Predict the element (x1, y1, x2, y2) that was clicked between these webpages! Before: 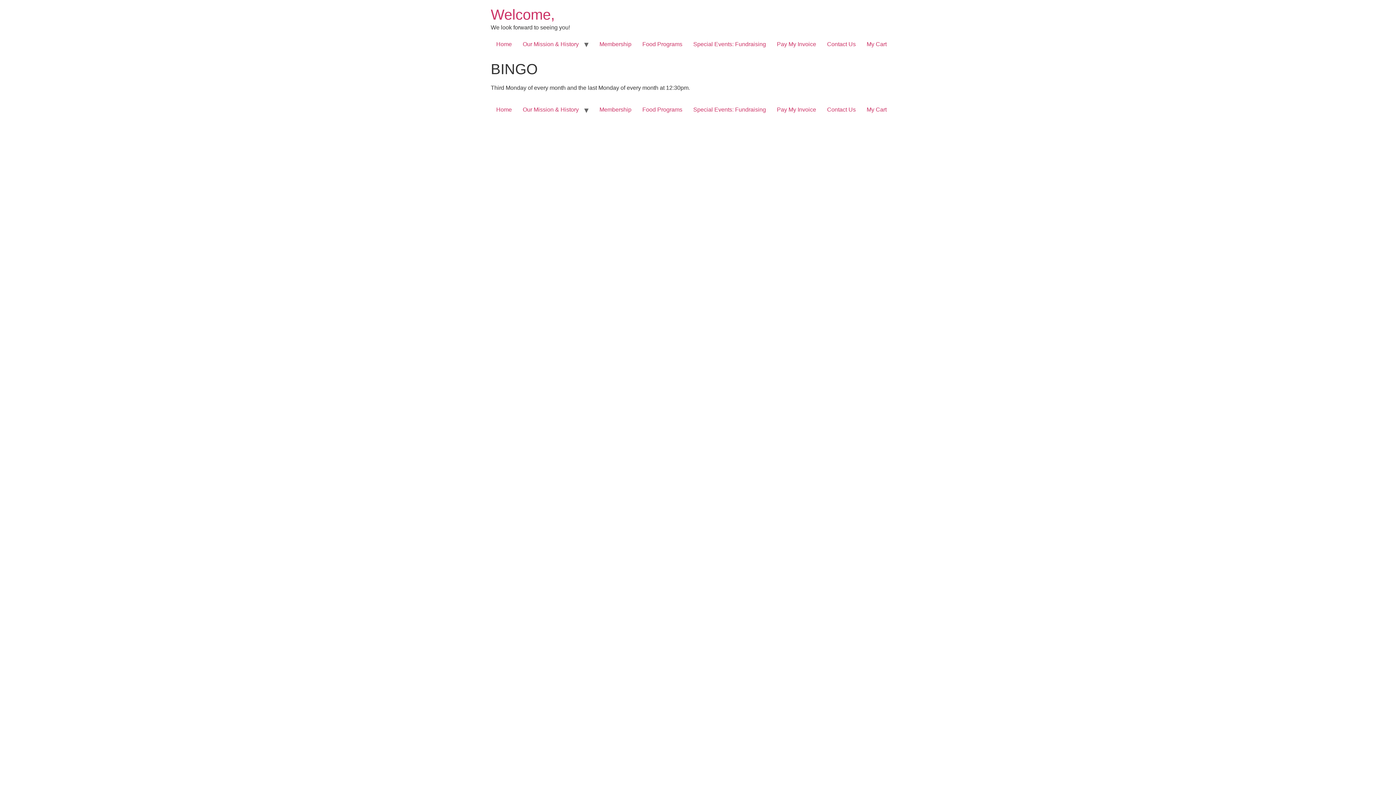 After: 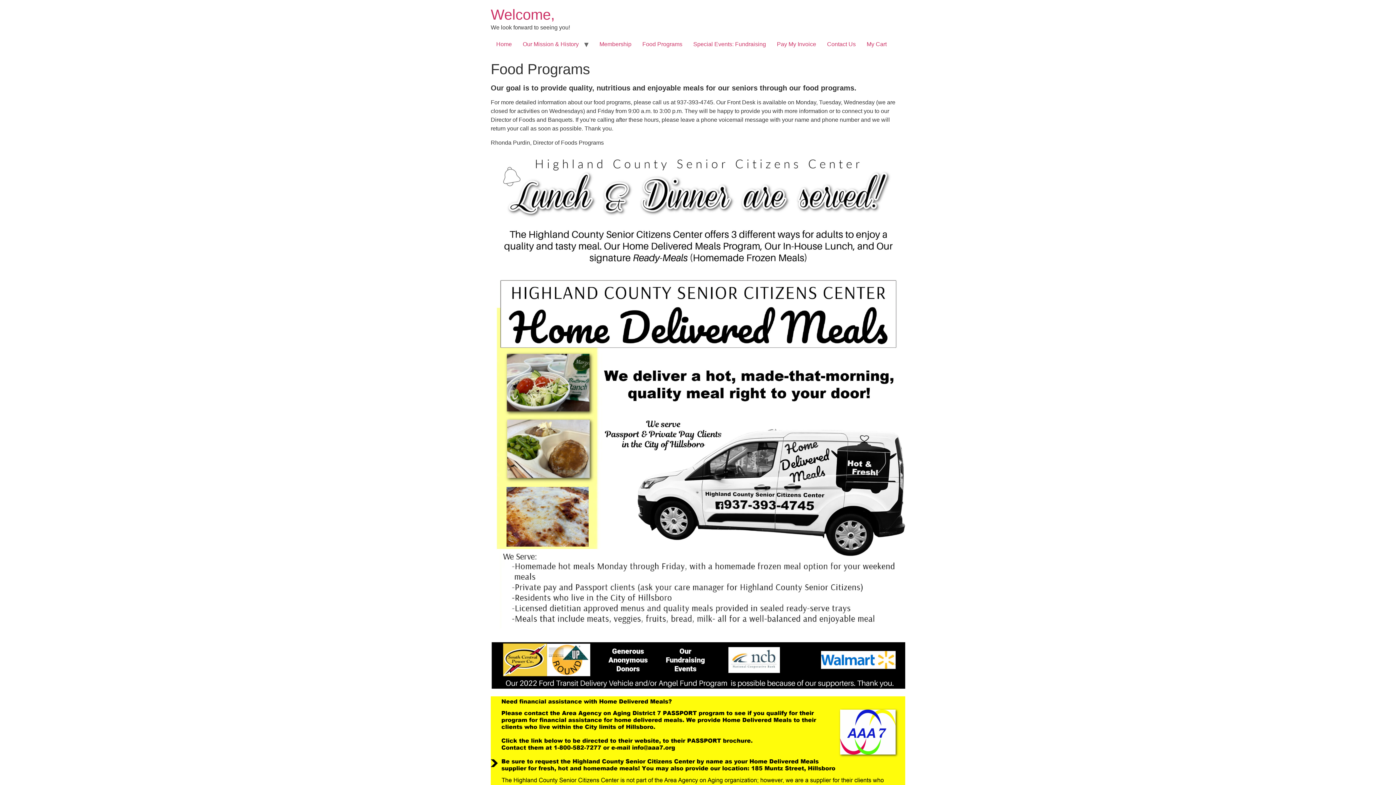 Action: bbox: (637, 103, 688, 116) label: Food Programs